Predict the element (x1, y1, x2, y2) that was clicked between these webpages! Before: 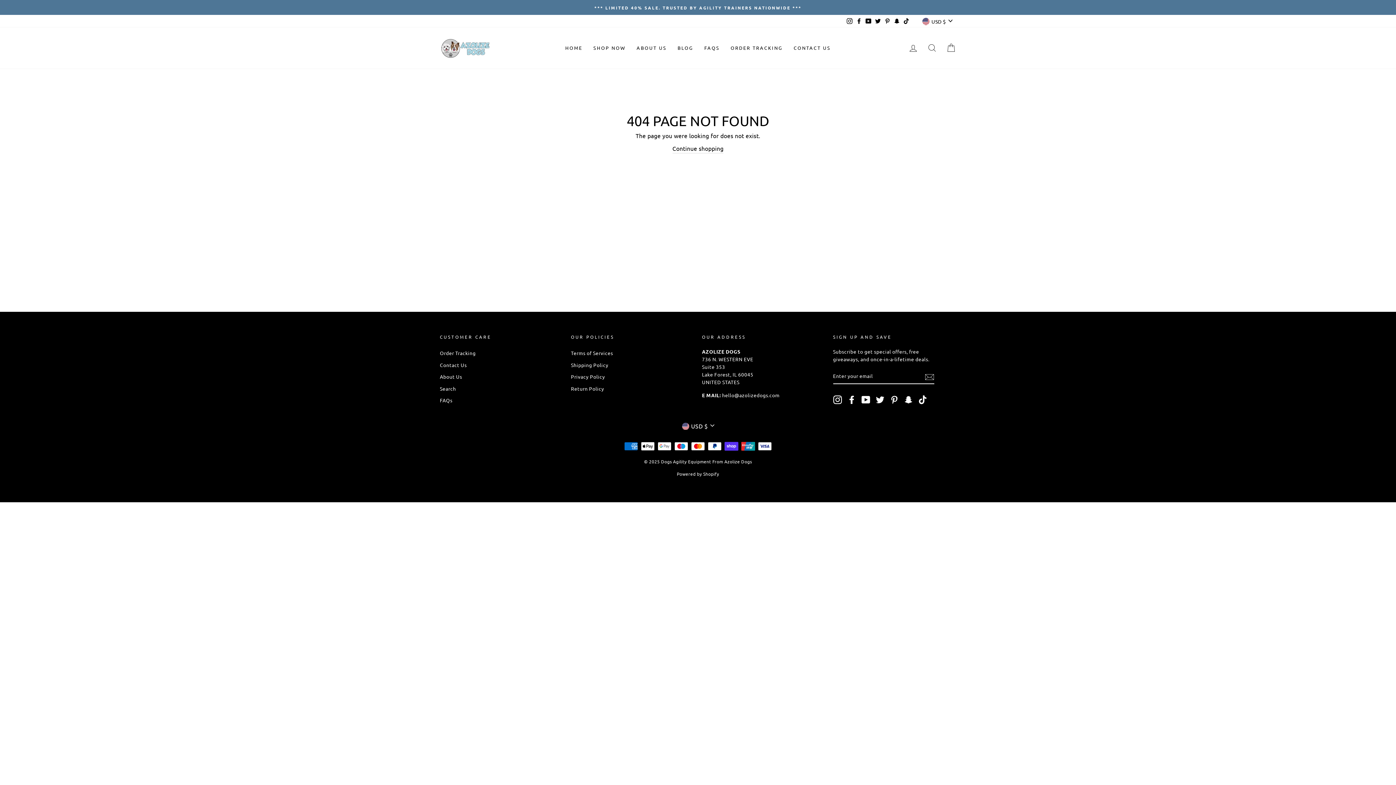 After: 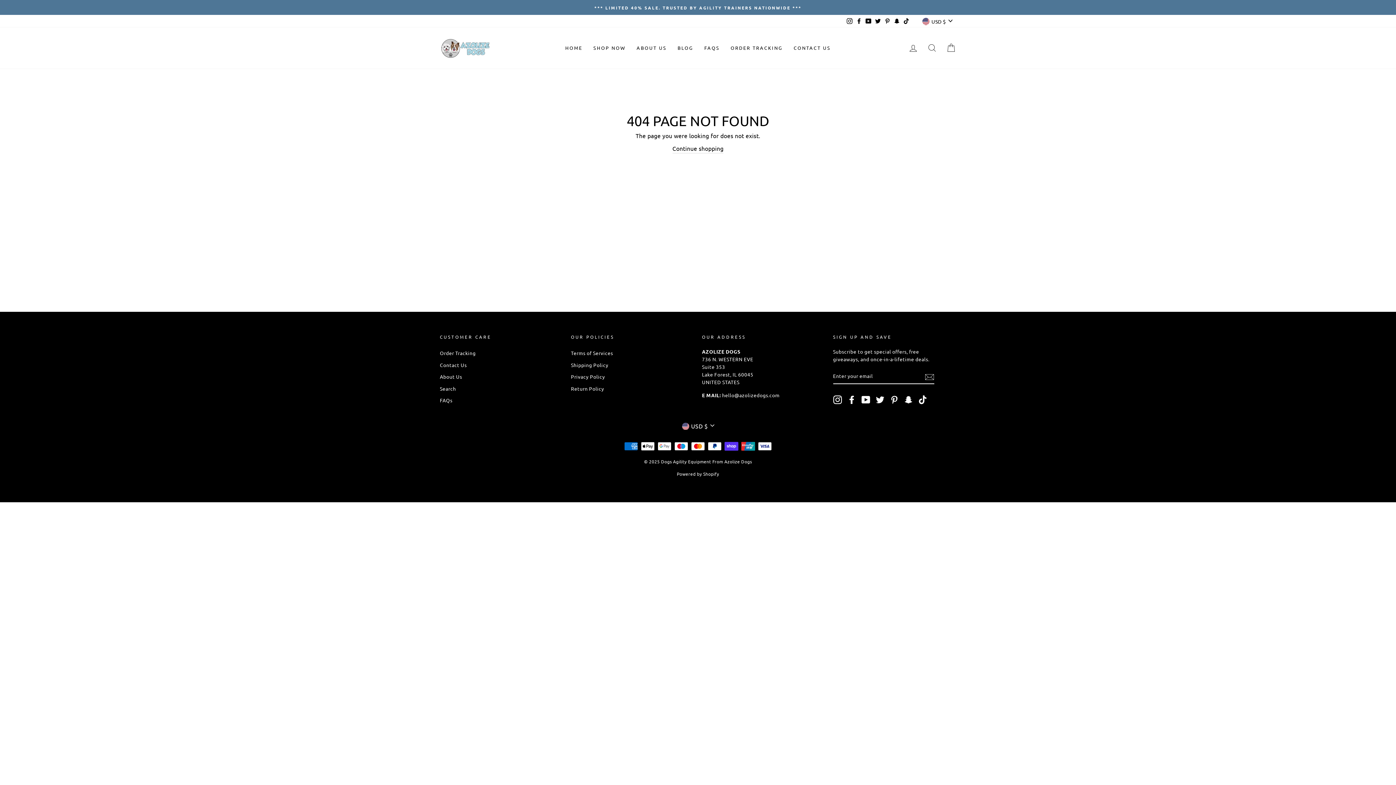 Action: bbox: (847, 395, 856, 404) label: Facebook